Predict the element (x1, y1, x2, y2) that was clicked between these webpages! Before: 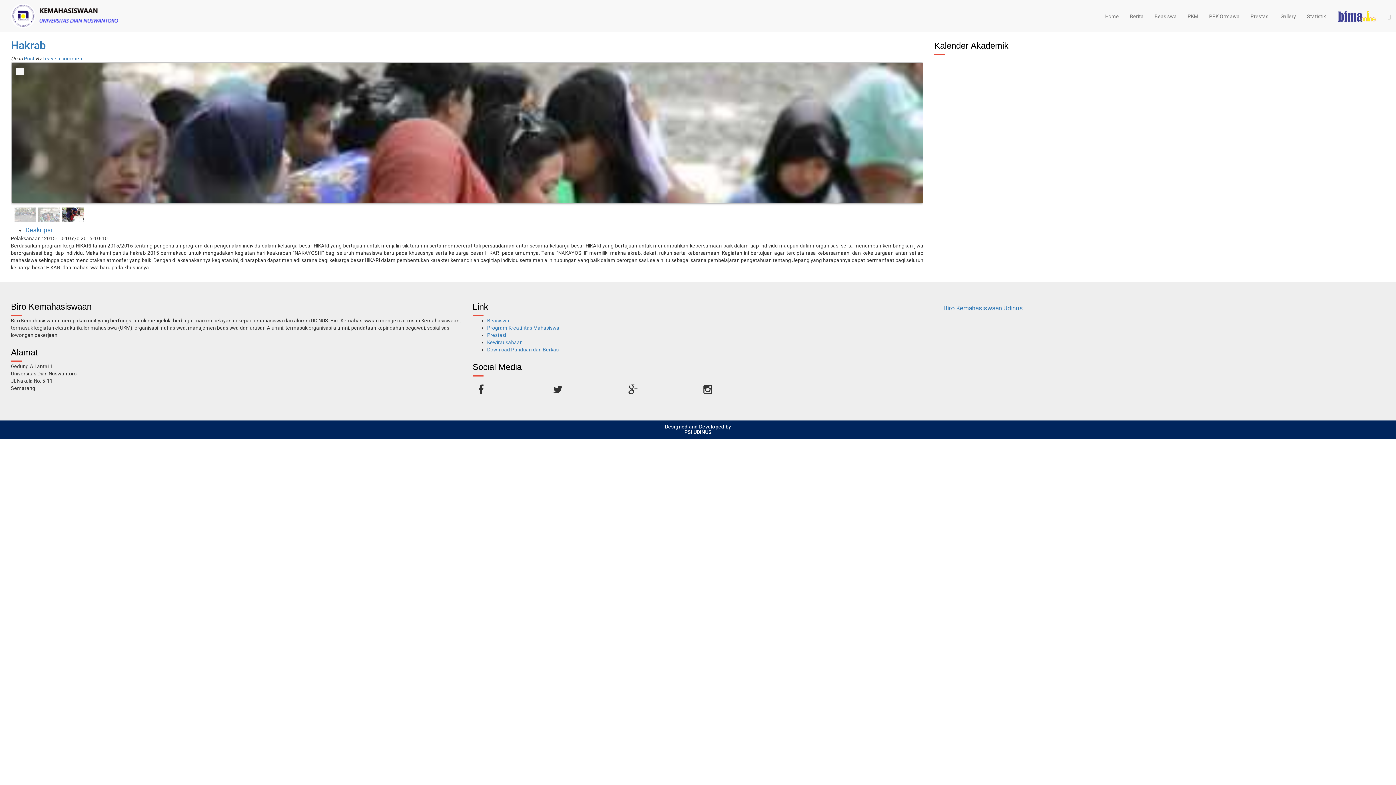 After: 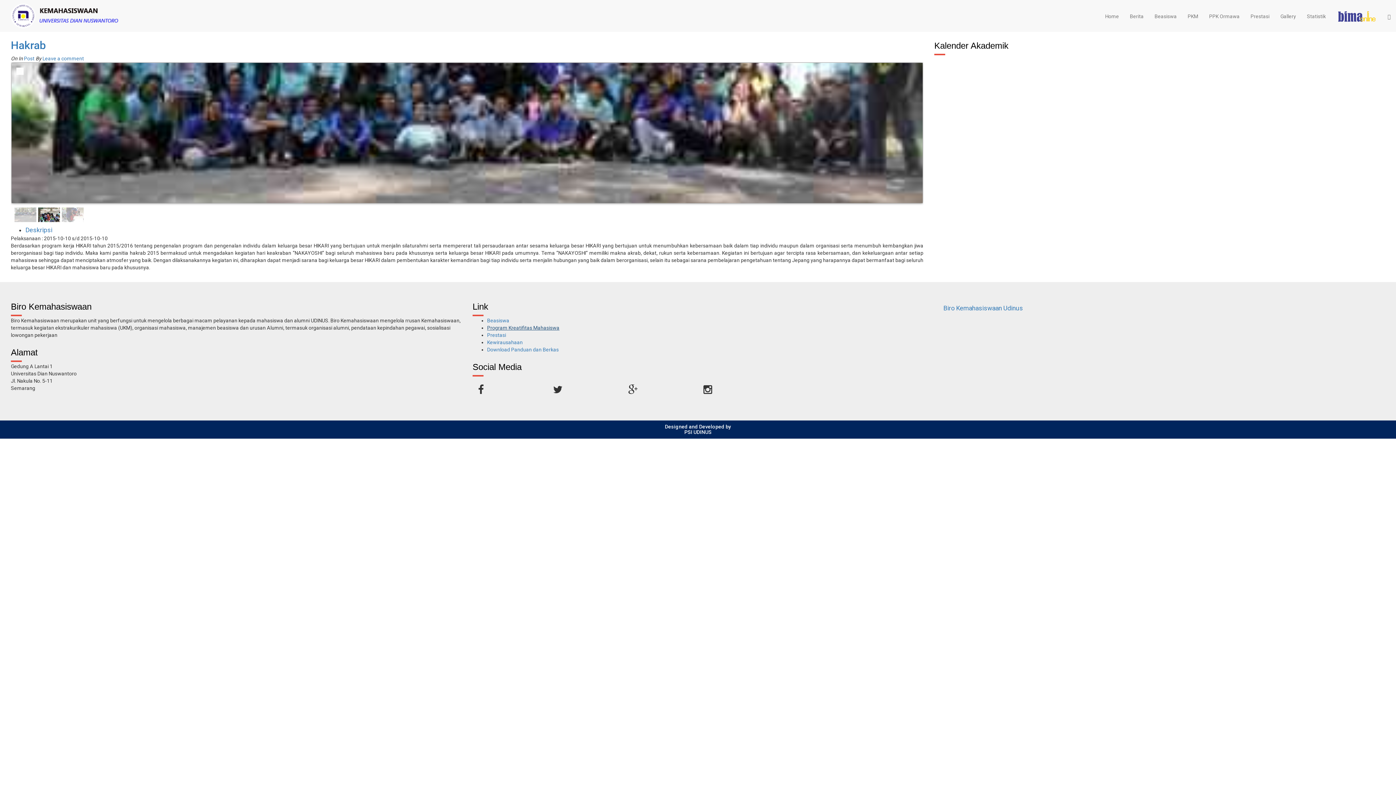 Action: label: Program Kreatifitas Mahasiswa bbox: (487, 325, 559, 330)